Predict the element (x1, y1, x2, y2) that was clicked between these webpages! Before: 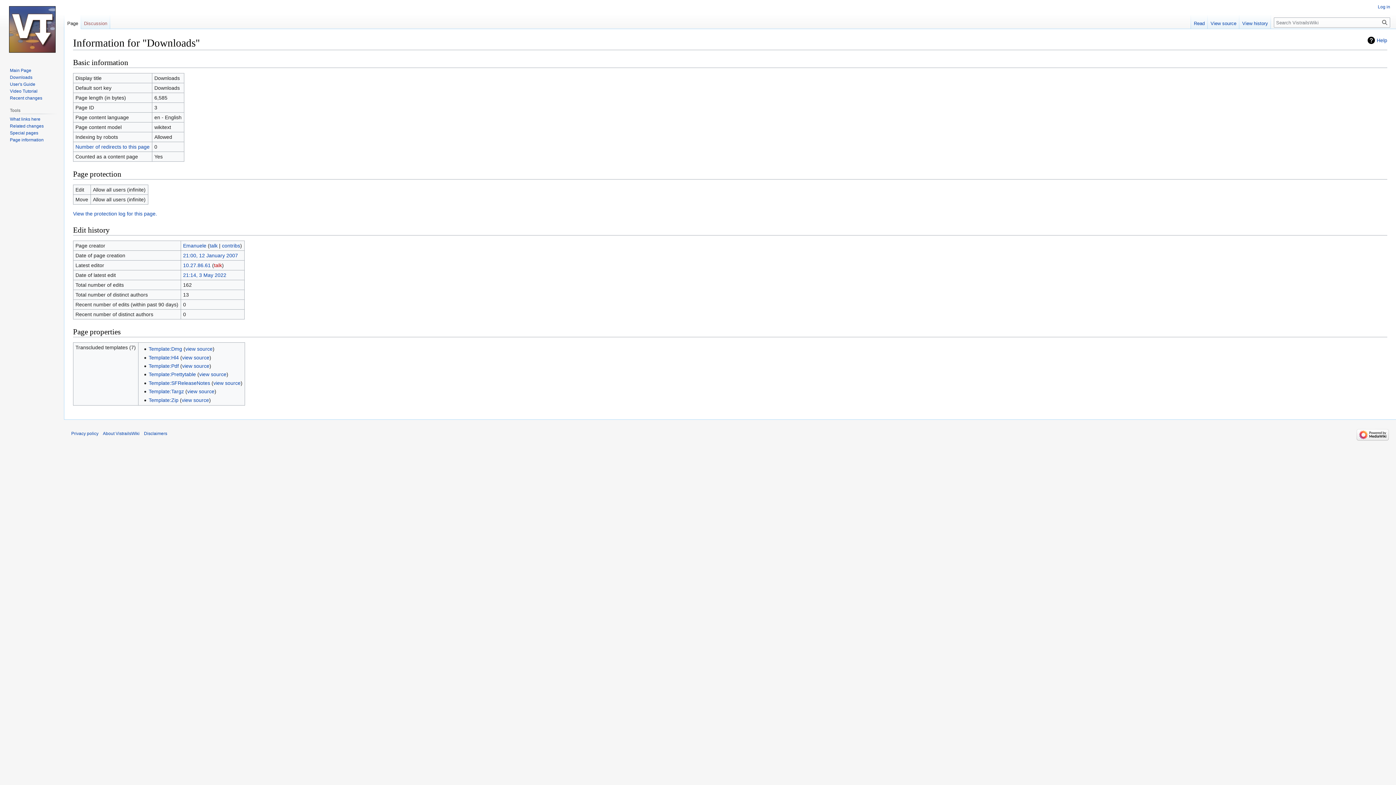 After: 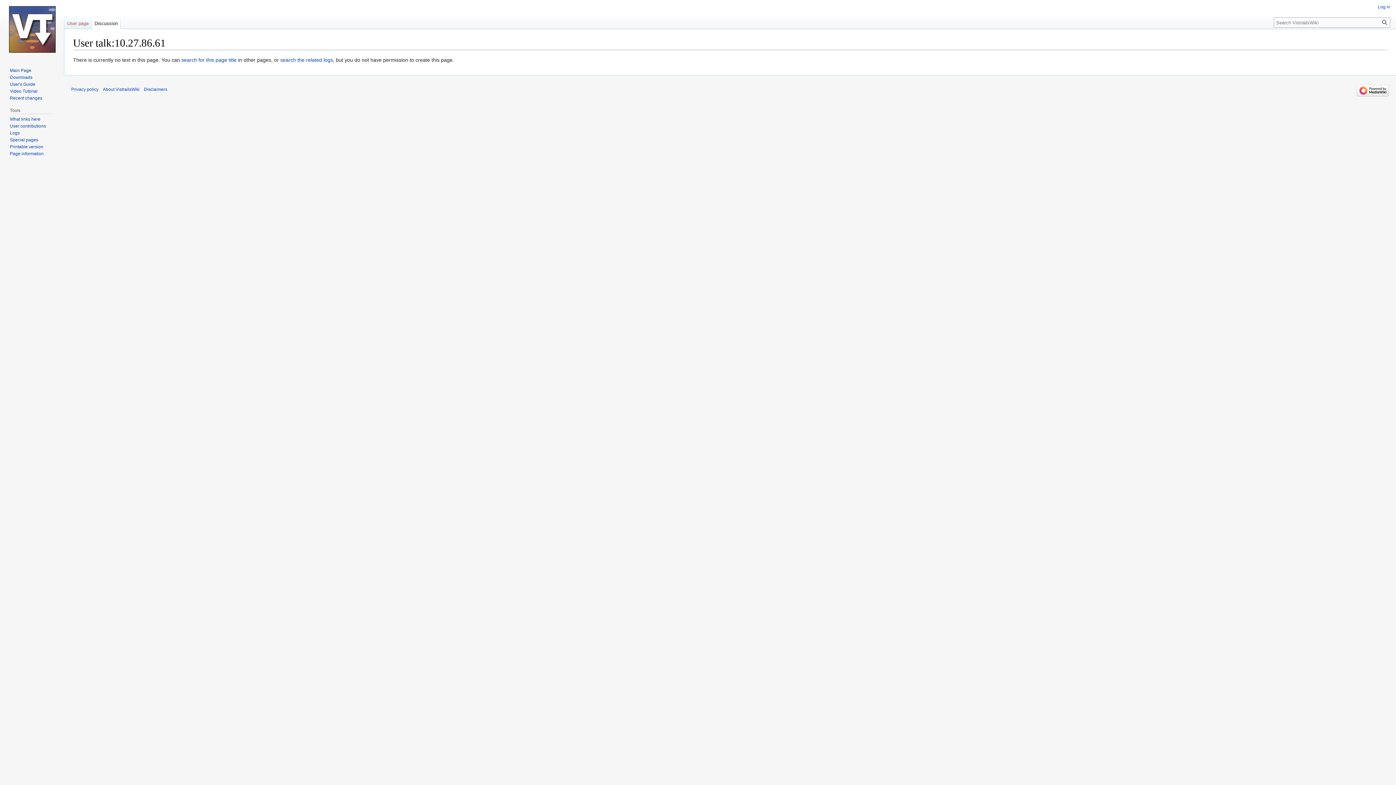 Action: bbox: (214, 262, 222, 268) label: talk